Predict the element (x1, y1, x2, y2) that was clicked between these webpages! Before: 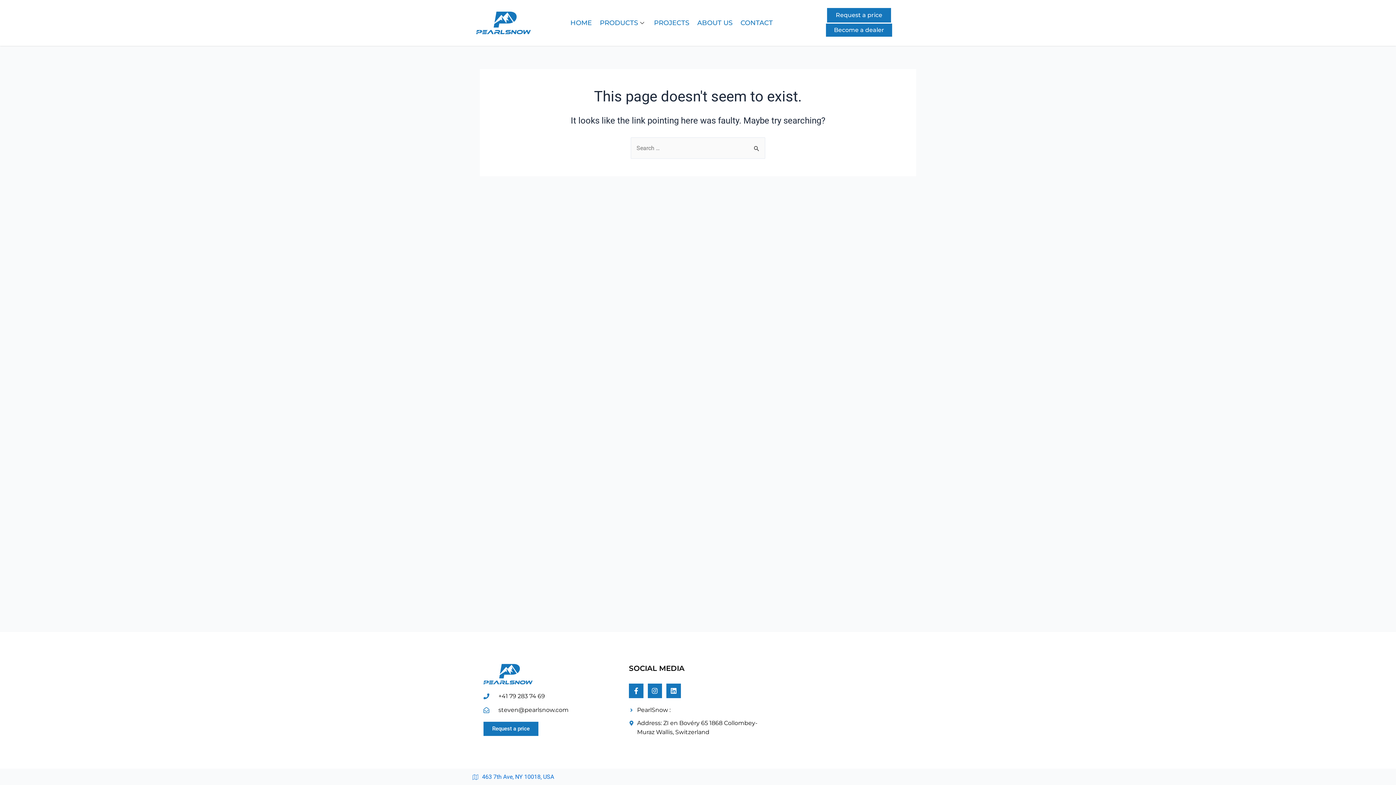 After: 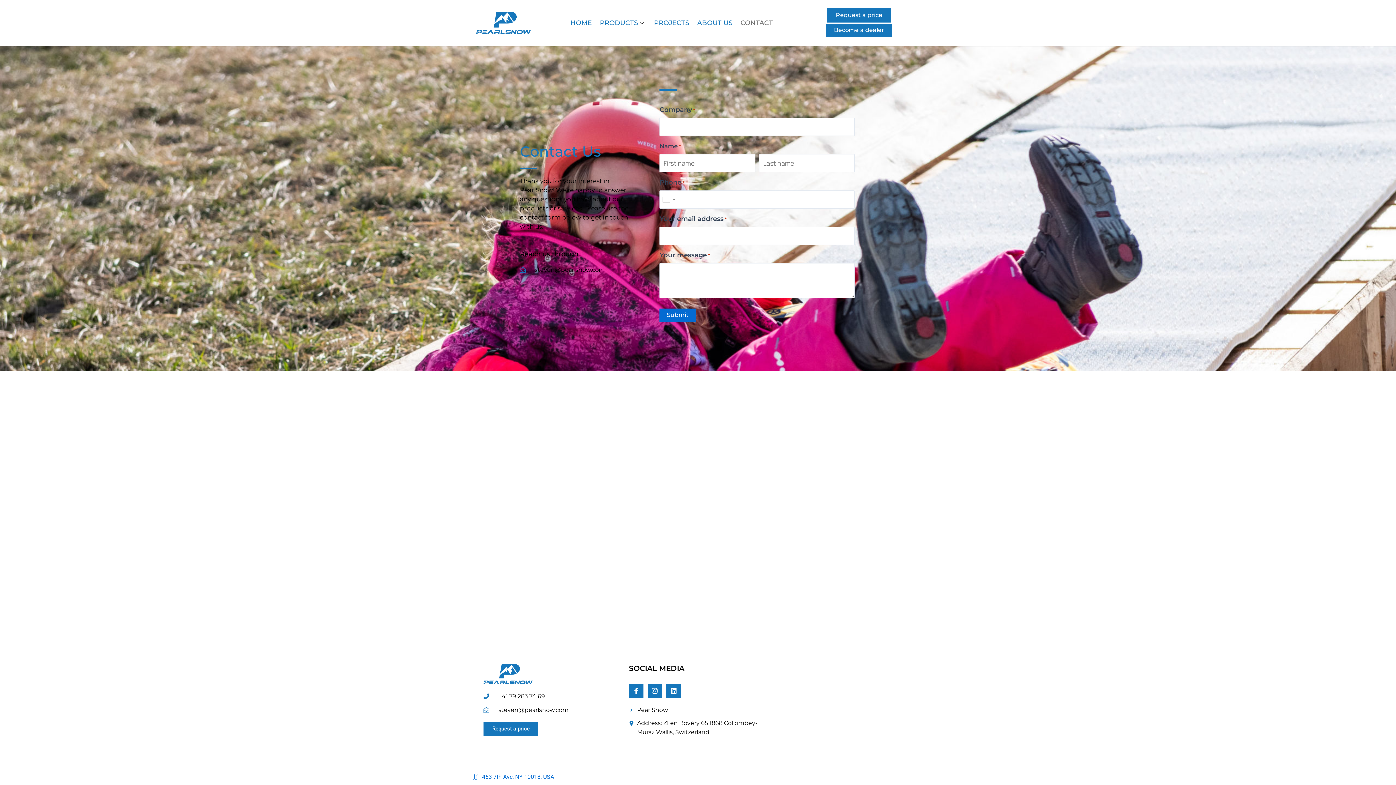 Action: label: Request a price bbox: (483, 722, 538, 736)